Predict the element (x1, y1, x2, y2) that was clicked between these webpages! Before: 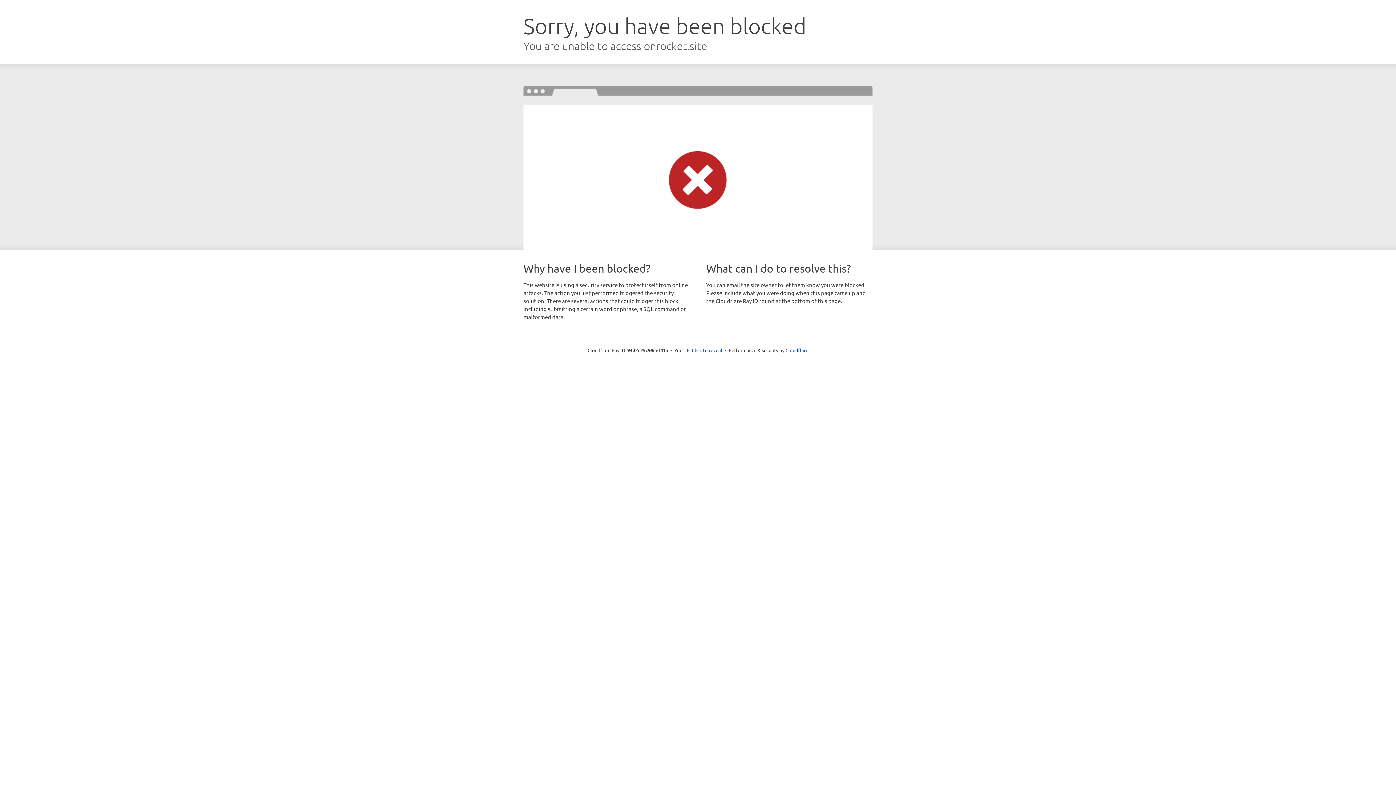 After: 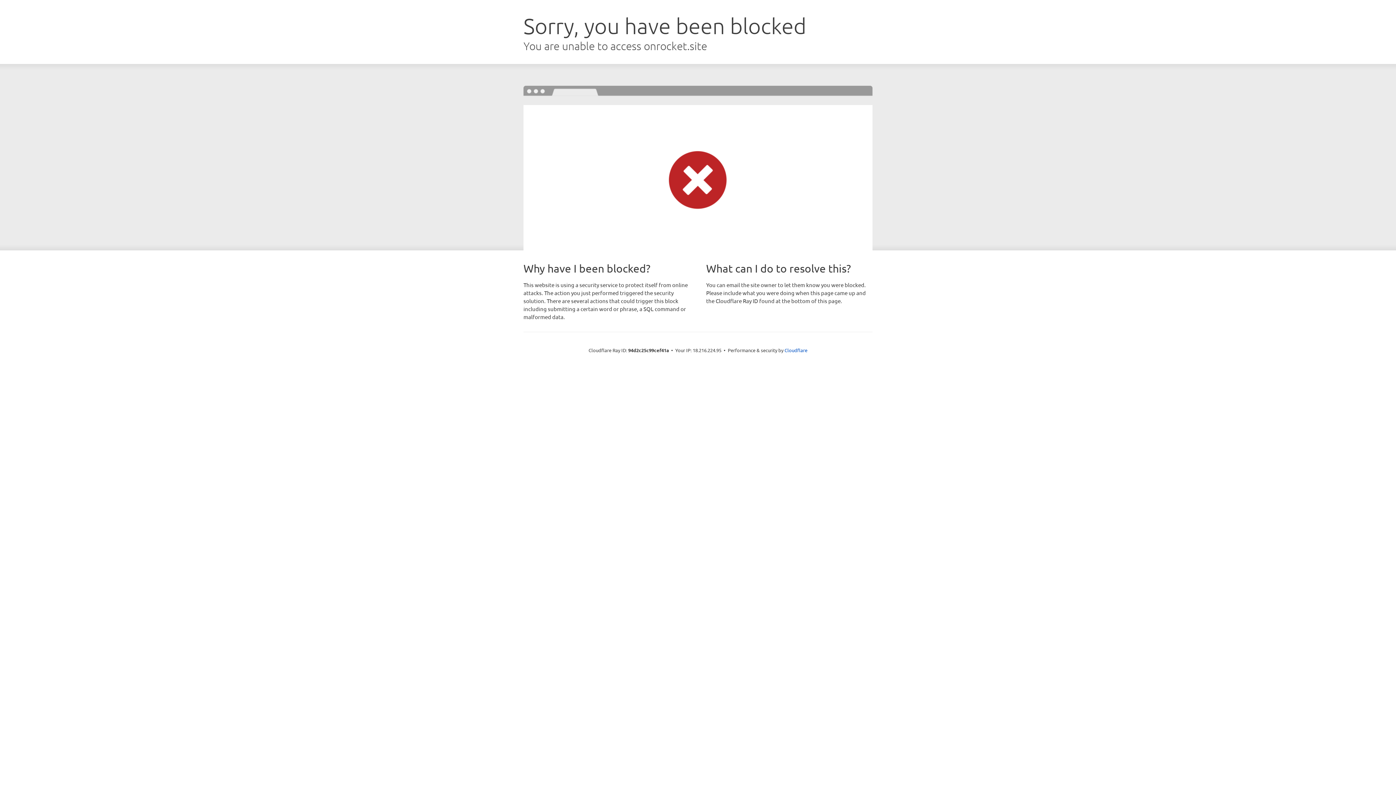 Action: bbox: (692, 346, 722, 353) label: Click to reveal